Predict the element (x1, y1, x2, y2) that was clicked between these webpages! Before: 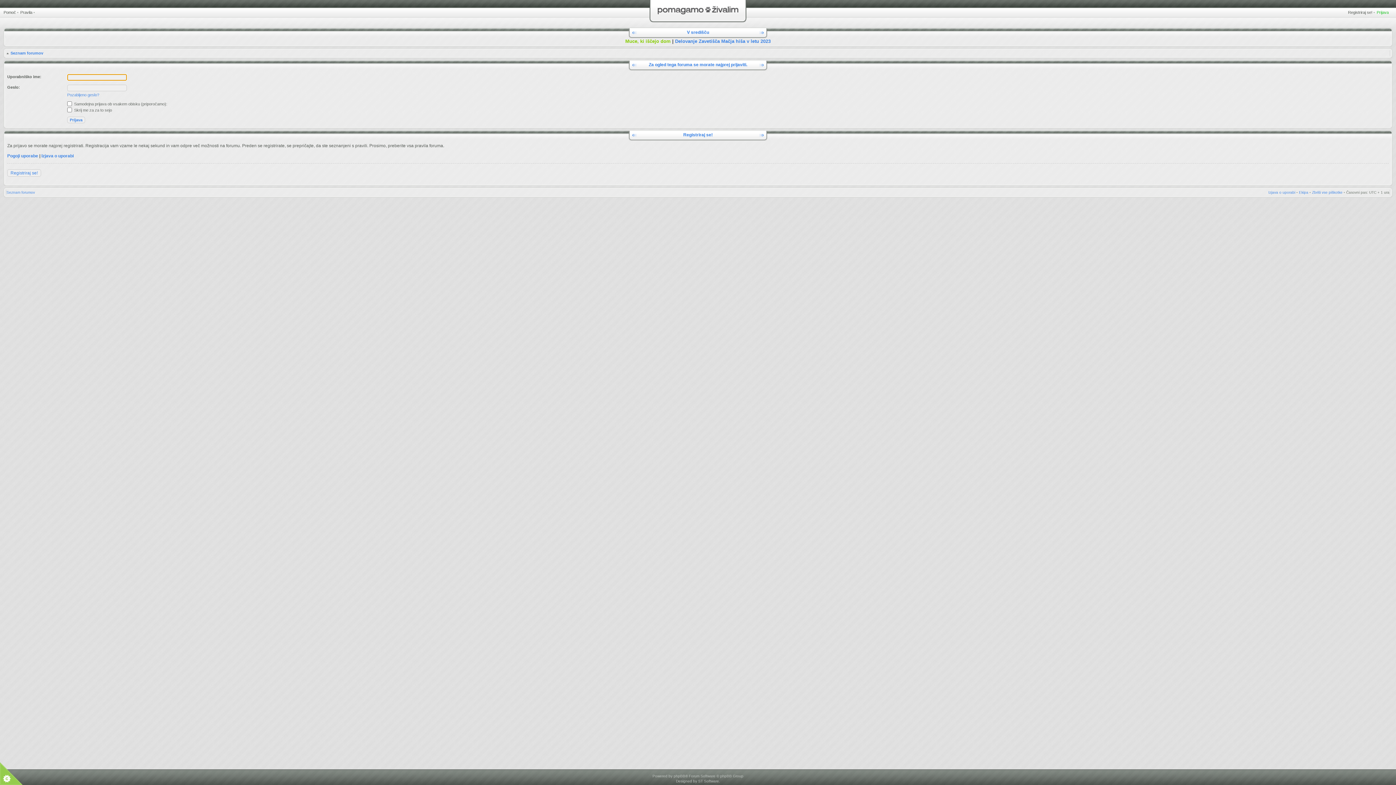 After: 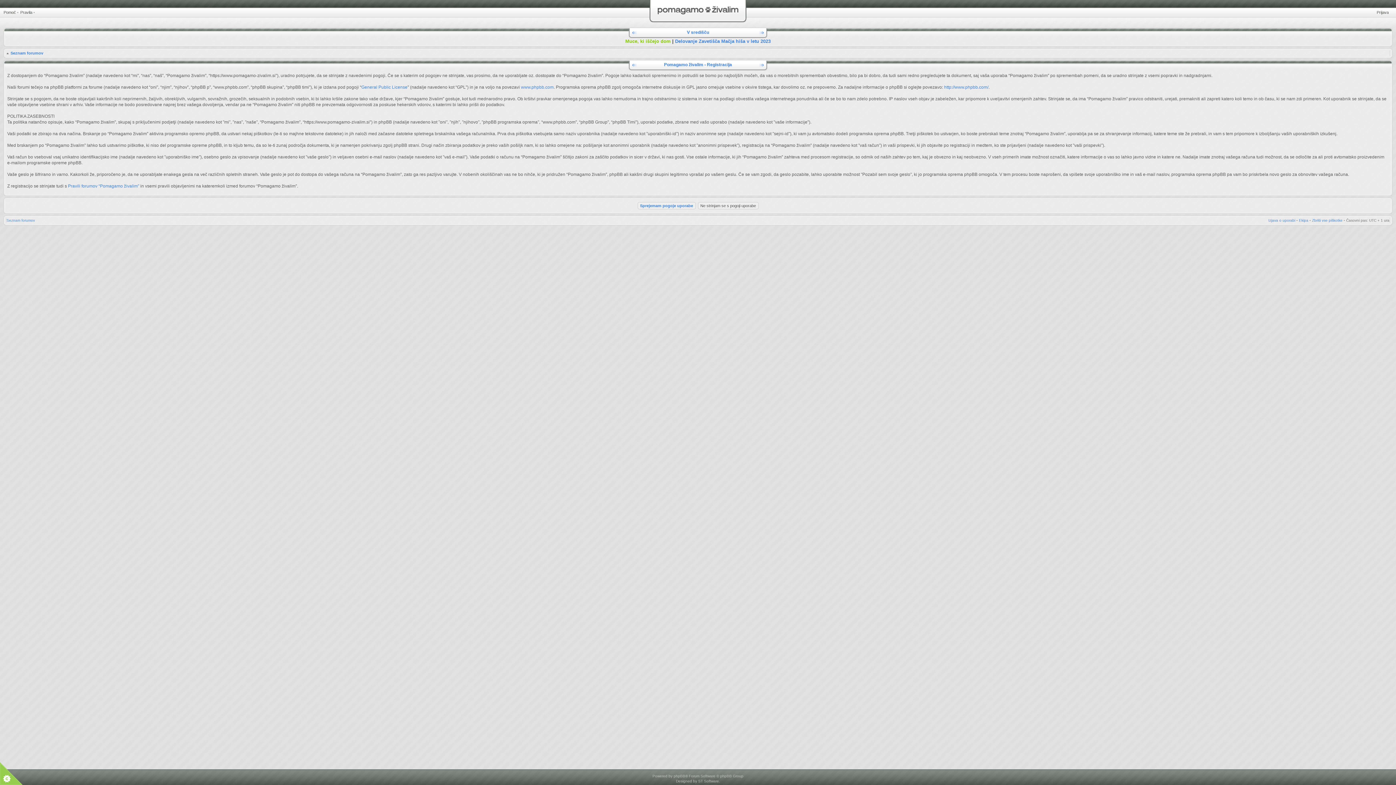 Action: bbox: (7, 169, 41, 176) label: Registriraj se!